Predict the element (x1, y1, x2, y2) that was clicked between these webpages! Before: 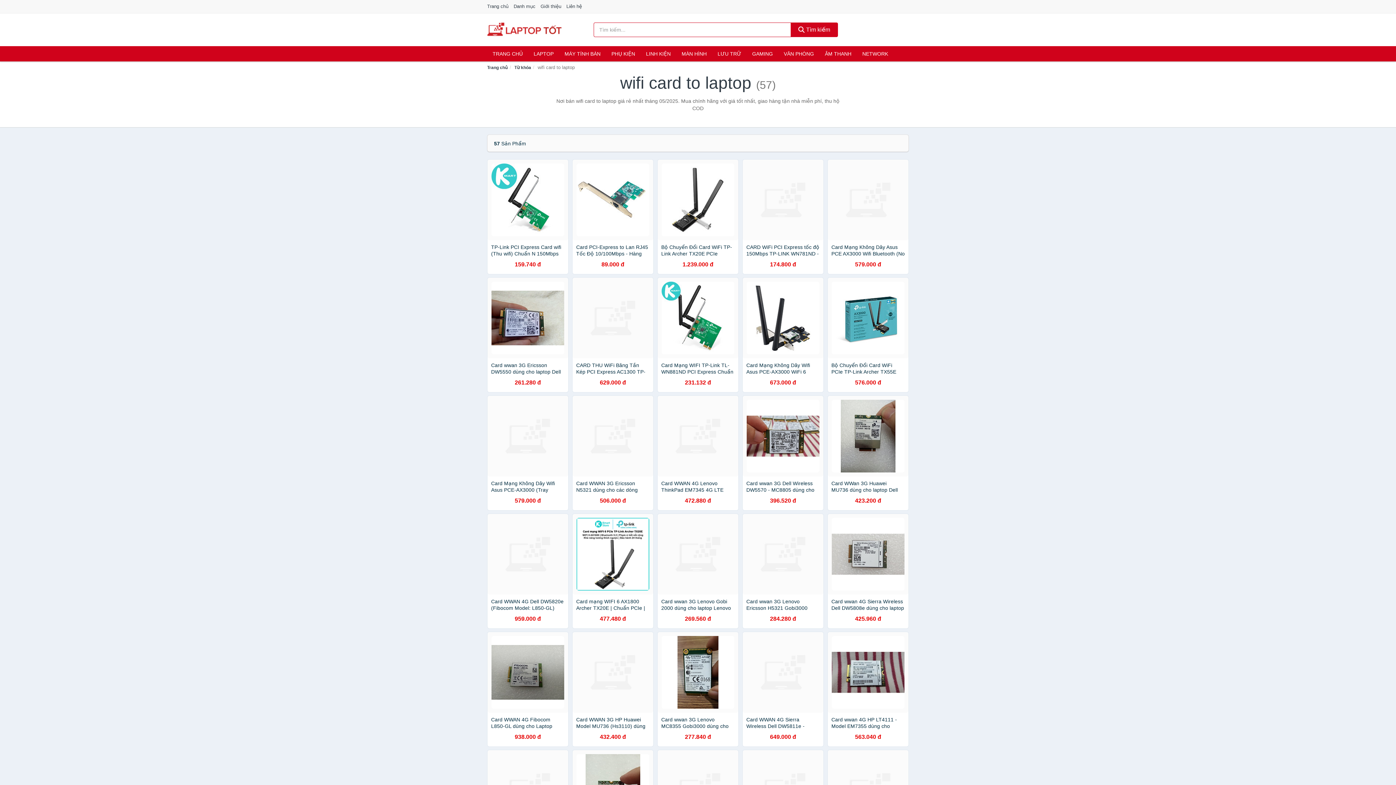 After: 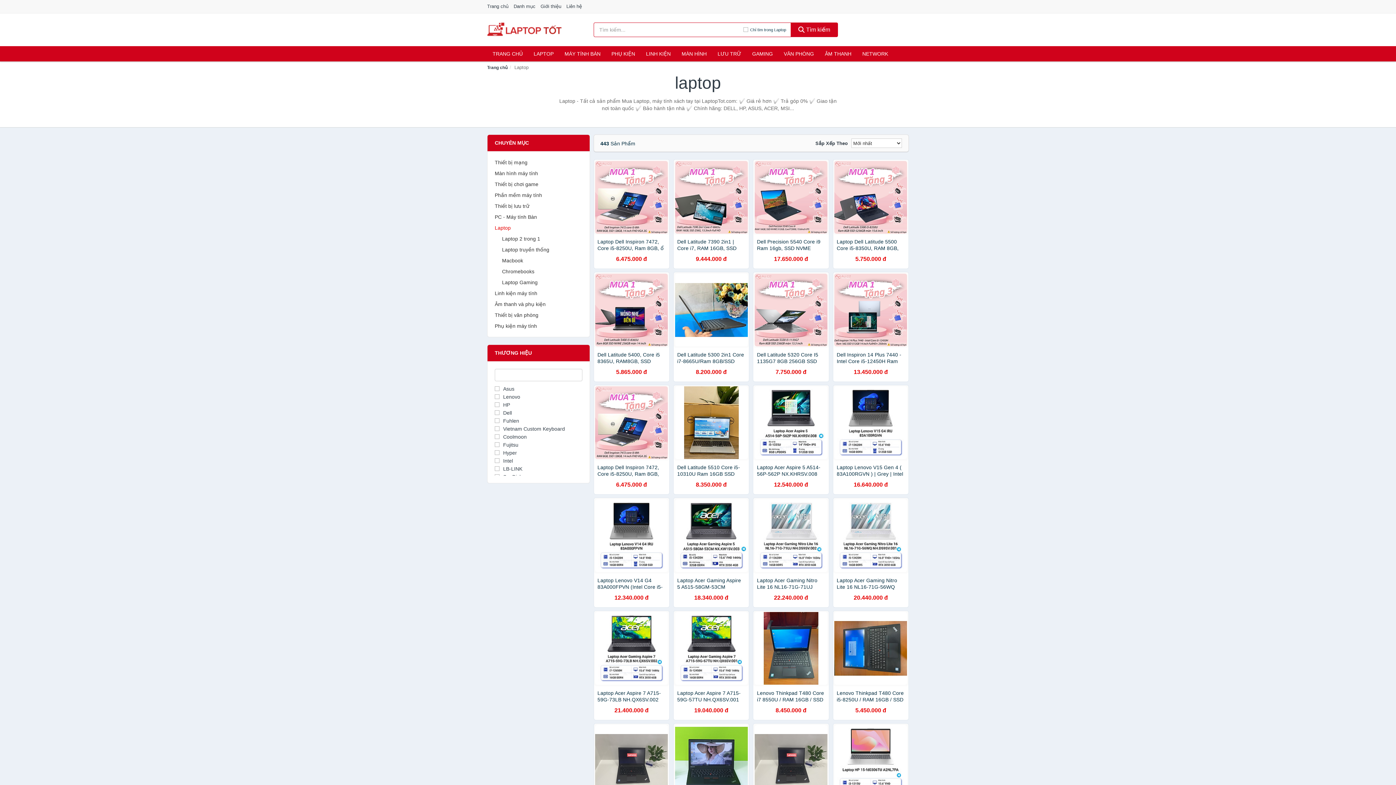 Action: bbox: (528, 46, 559, 61) label: LAPTOP